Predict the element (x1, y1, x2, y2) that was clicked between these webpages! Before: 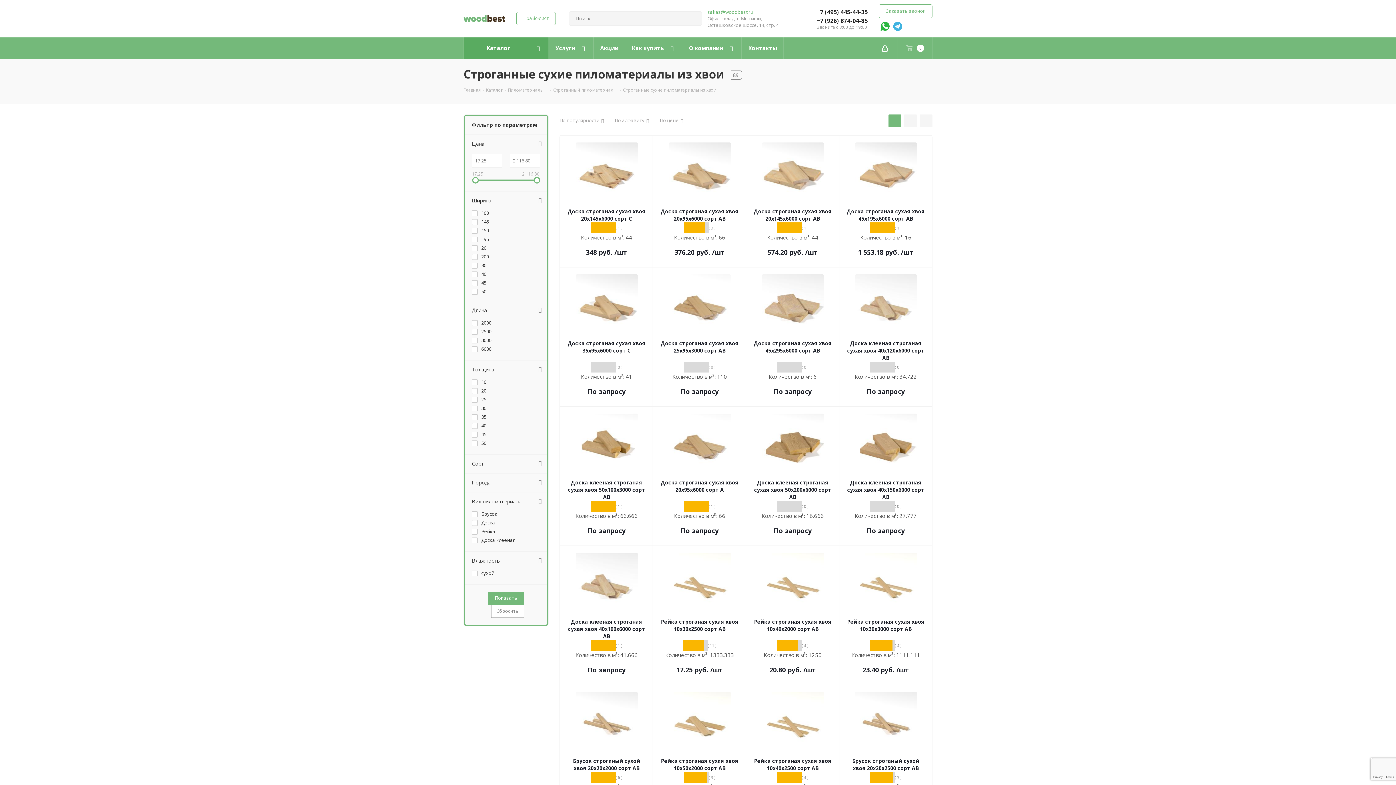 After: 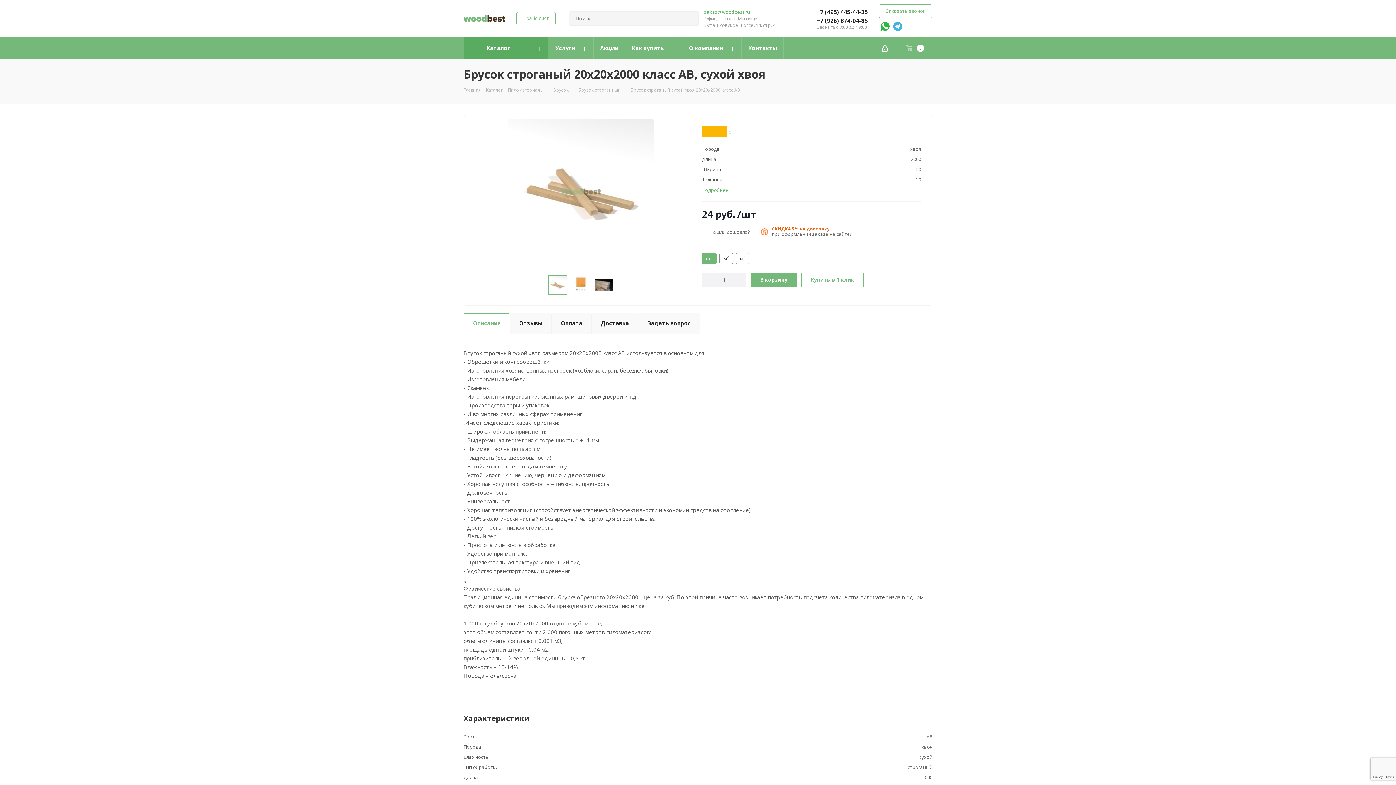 Action: label: Брусок строганый сухой хвоя 20х20х2000 сорт АВ bbox: (567, 757, 646, 772)